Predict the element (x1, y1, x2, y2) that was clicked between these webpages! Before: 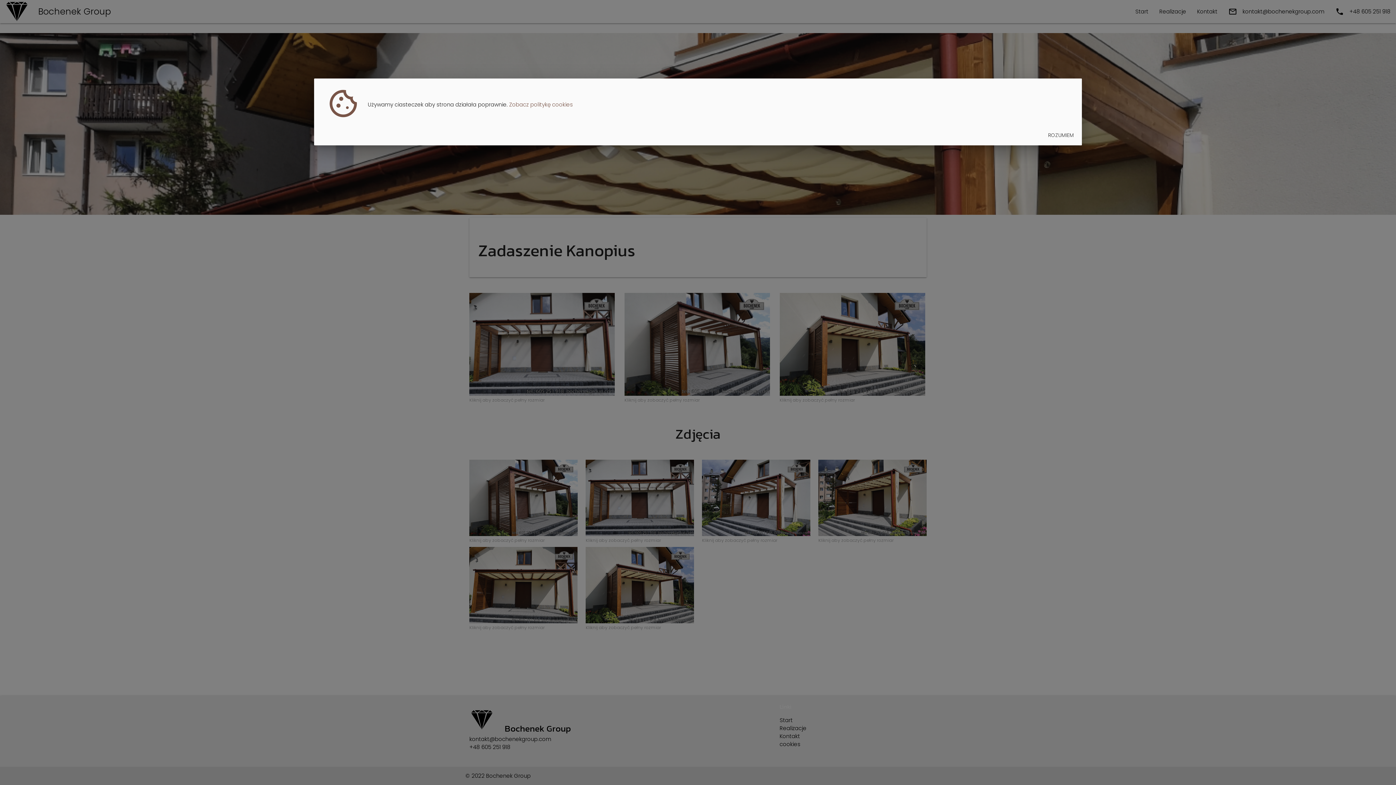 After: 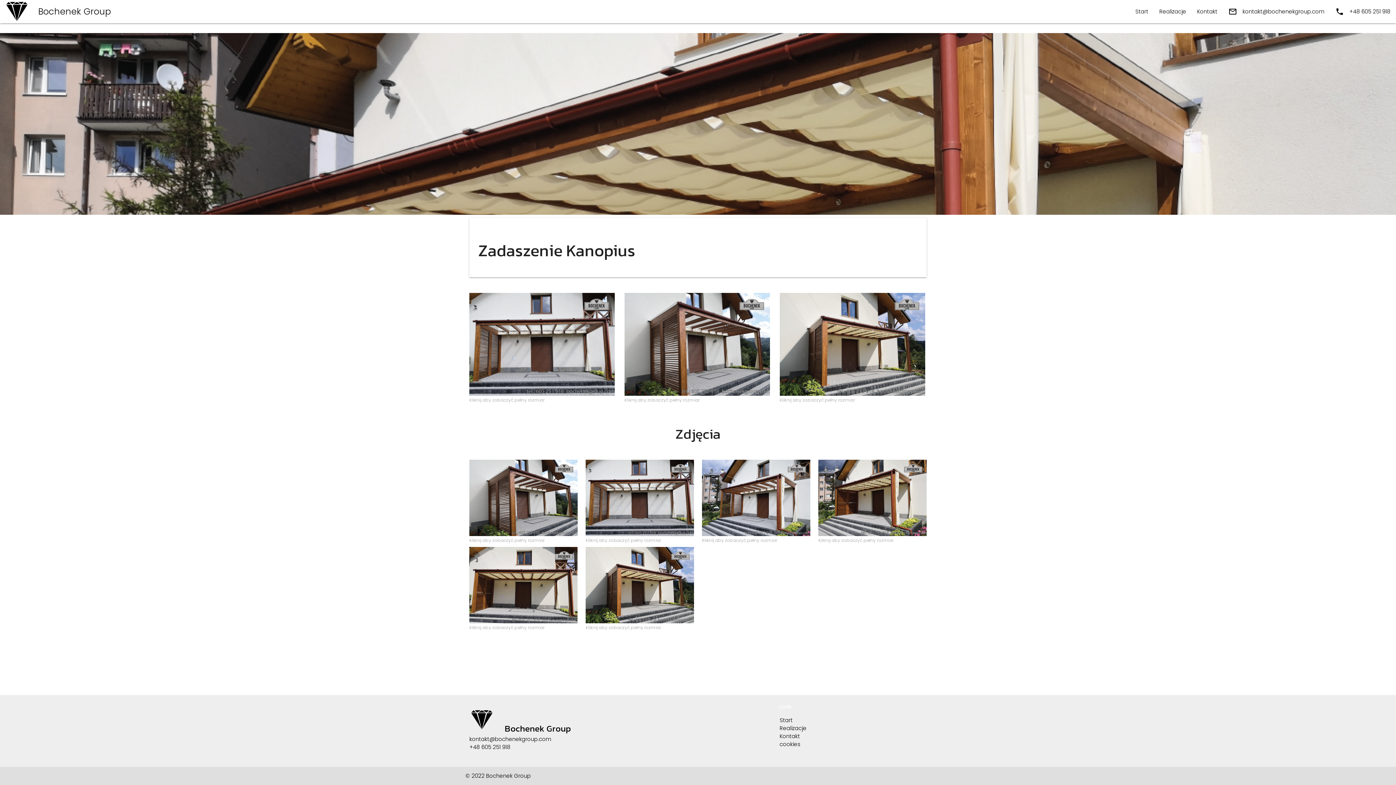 Action: label: ROZUMIEM bbox: (1042, 128, 1080, 141)